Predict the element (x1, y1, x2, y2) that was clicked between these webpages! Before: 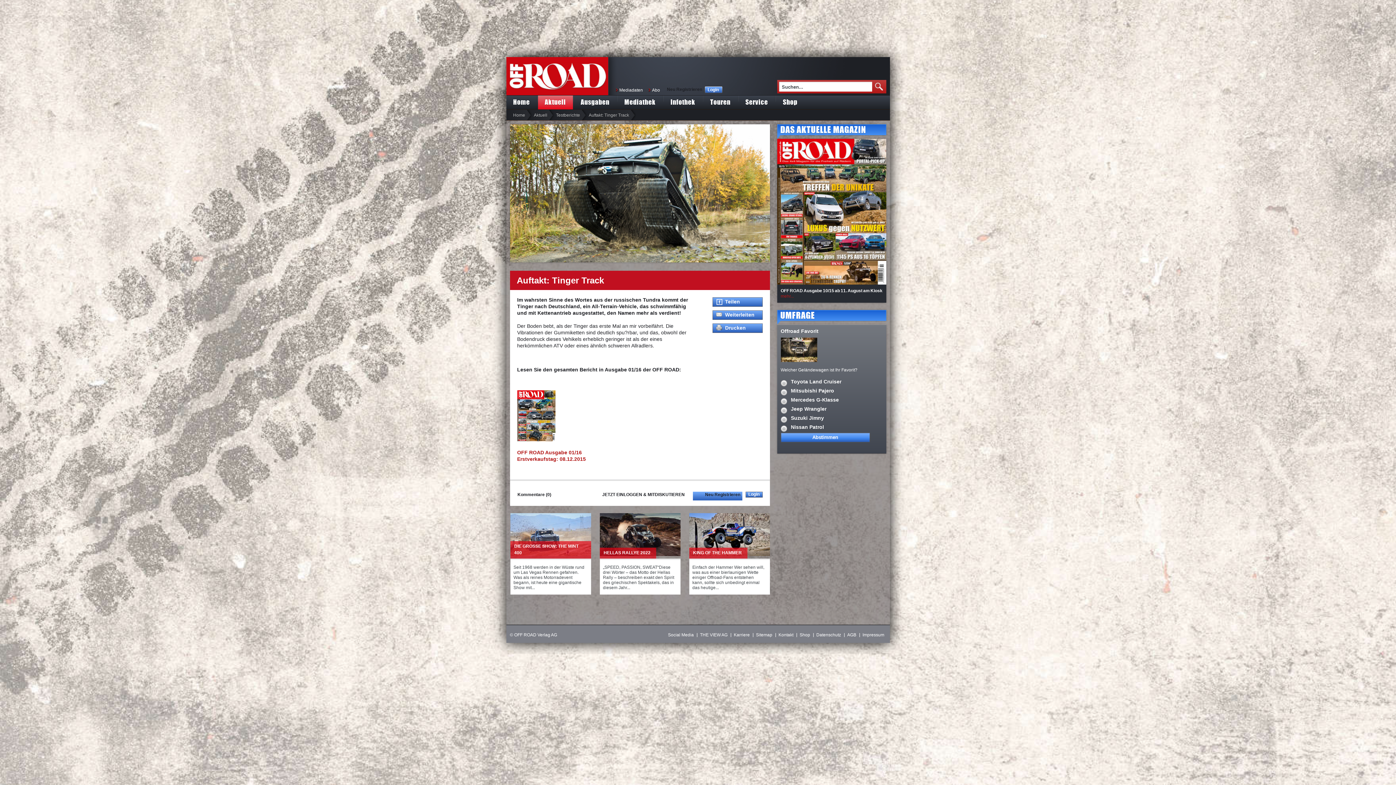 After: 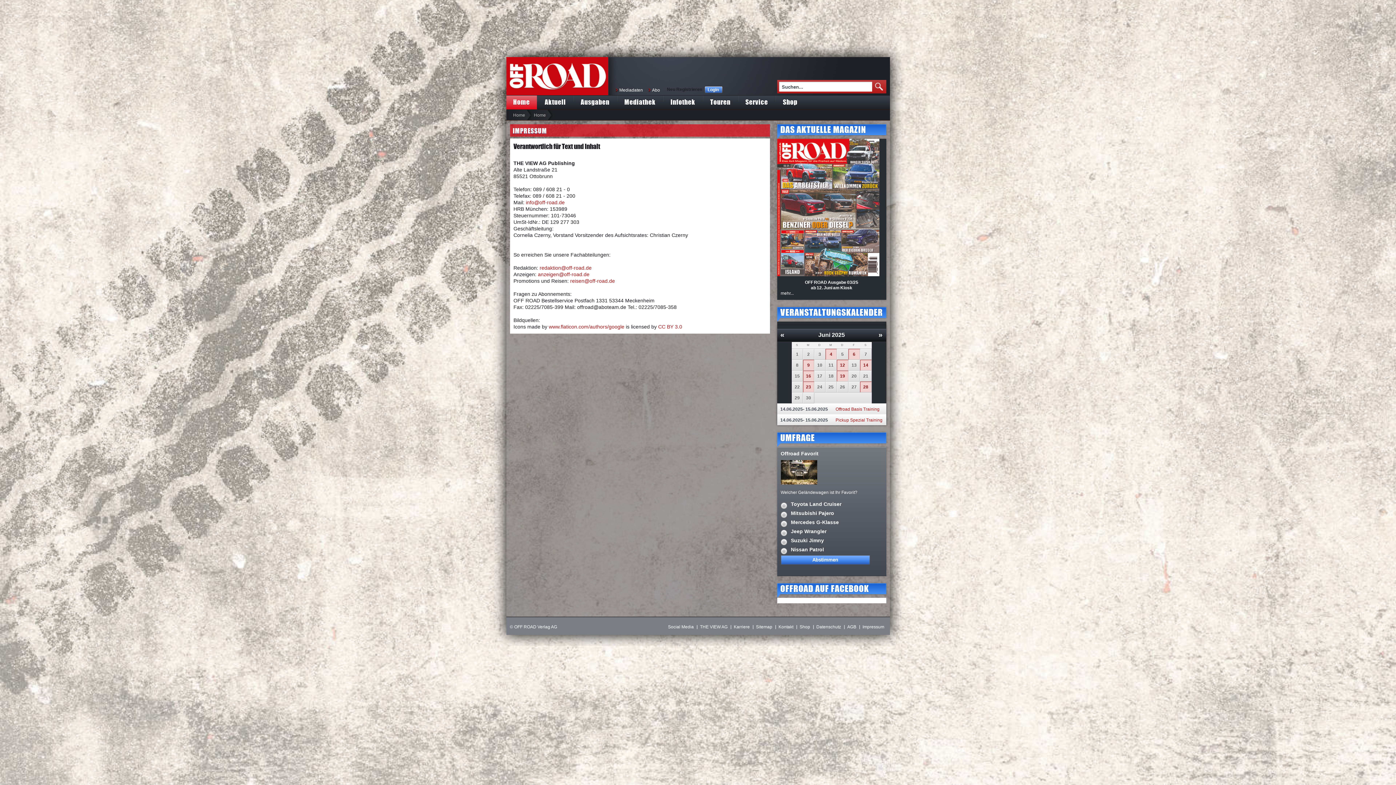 Action: label: Impressum bbox: (862, 632, 884, 637)